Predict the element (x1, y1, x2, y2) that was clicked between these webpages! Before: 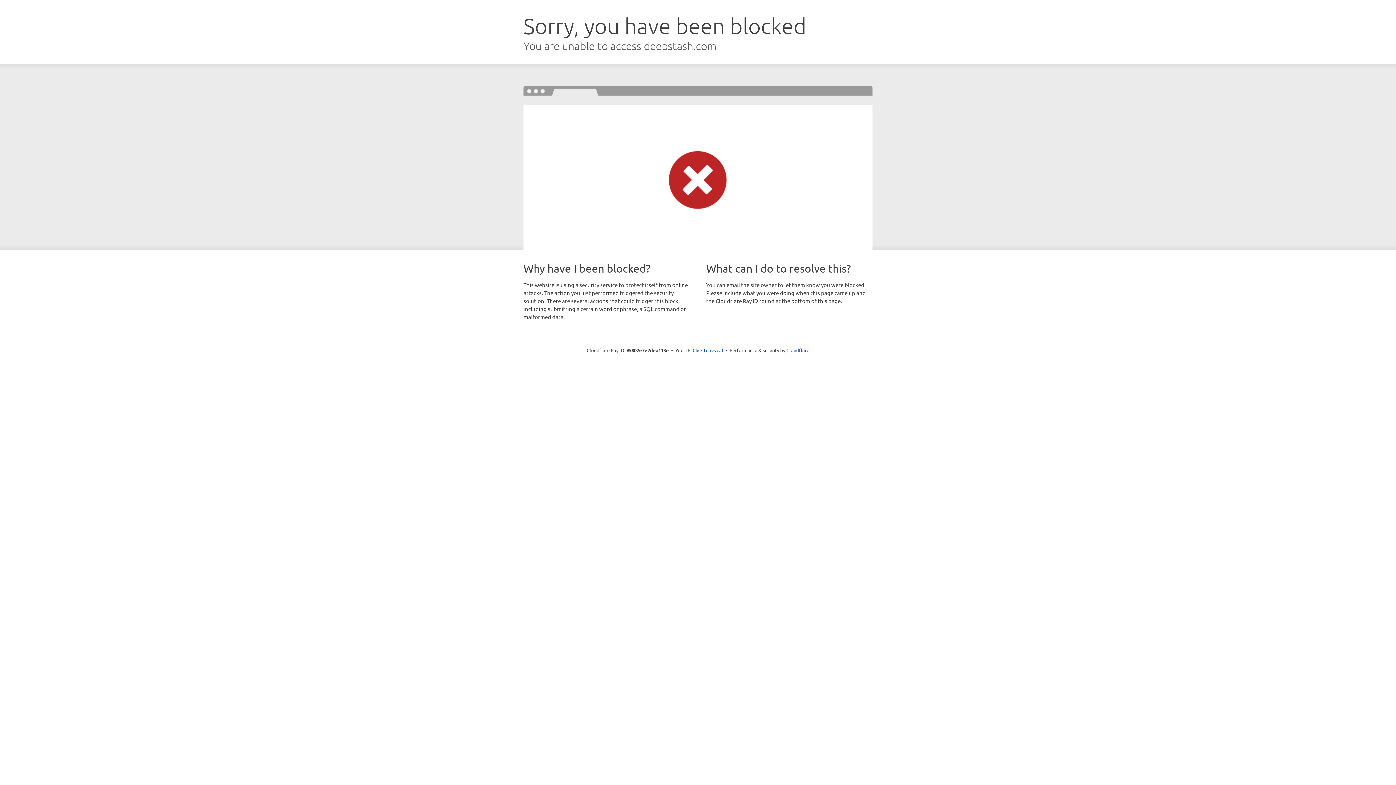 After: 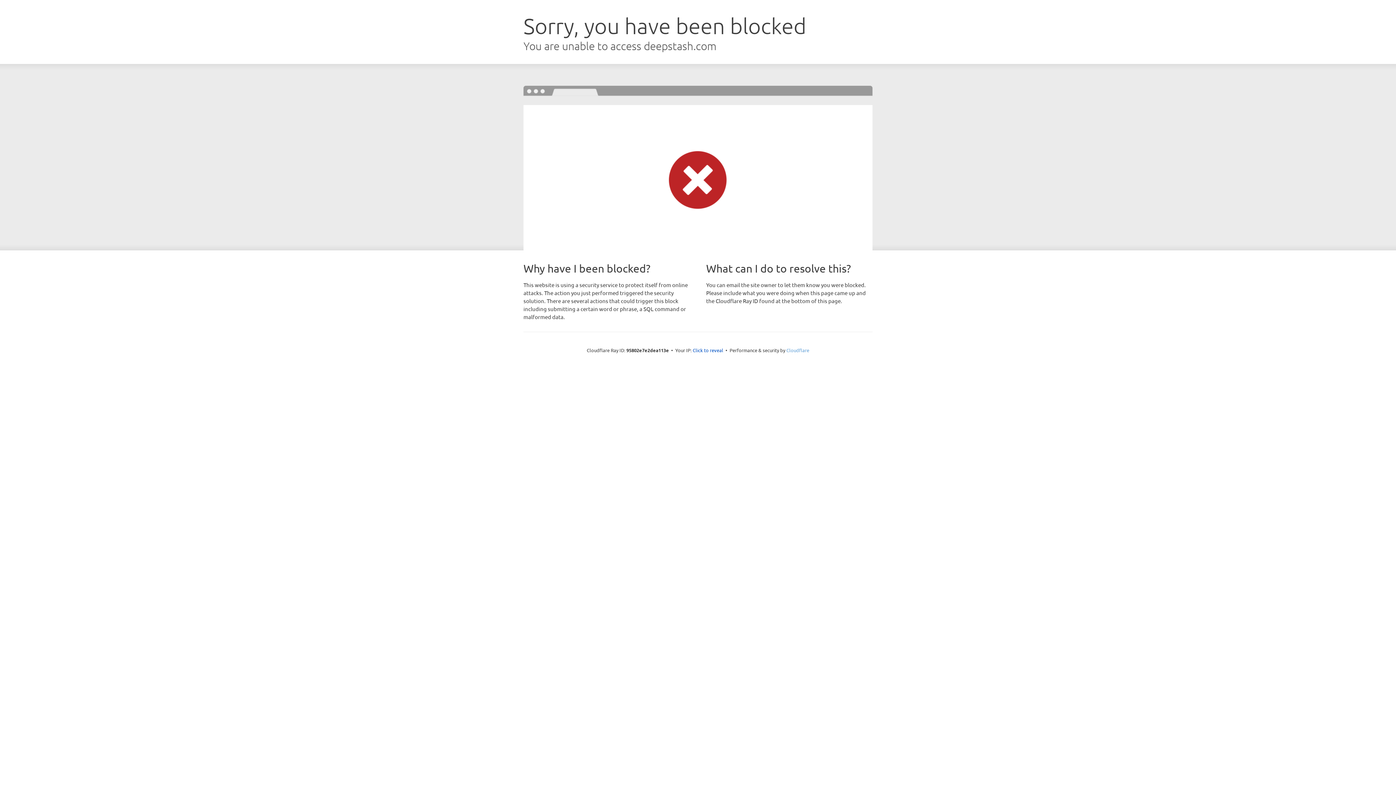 Action: label: Cloudflare bbox: (786, 347, 809, 353)